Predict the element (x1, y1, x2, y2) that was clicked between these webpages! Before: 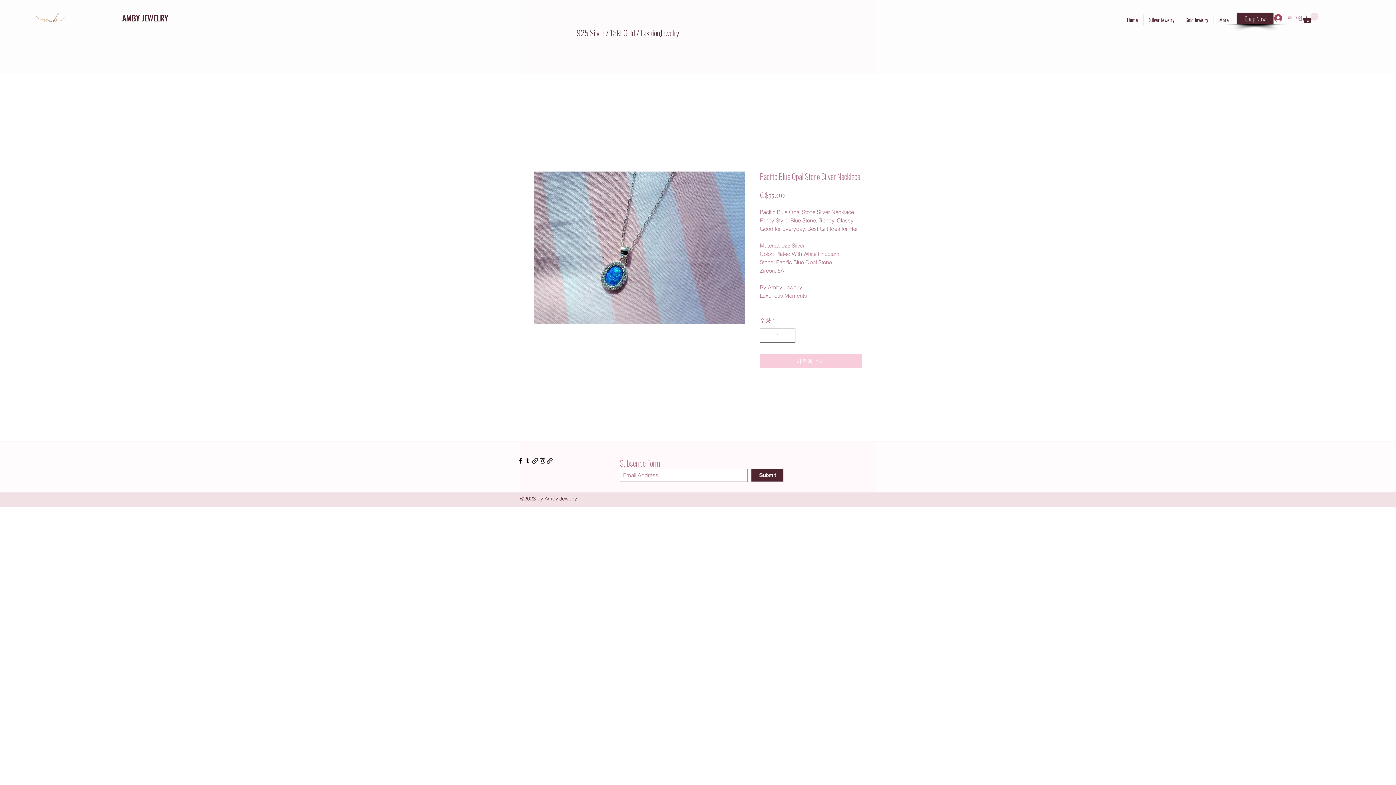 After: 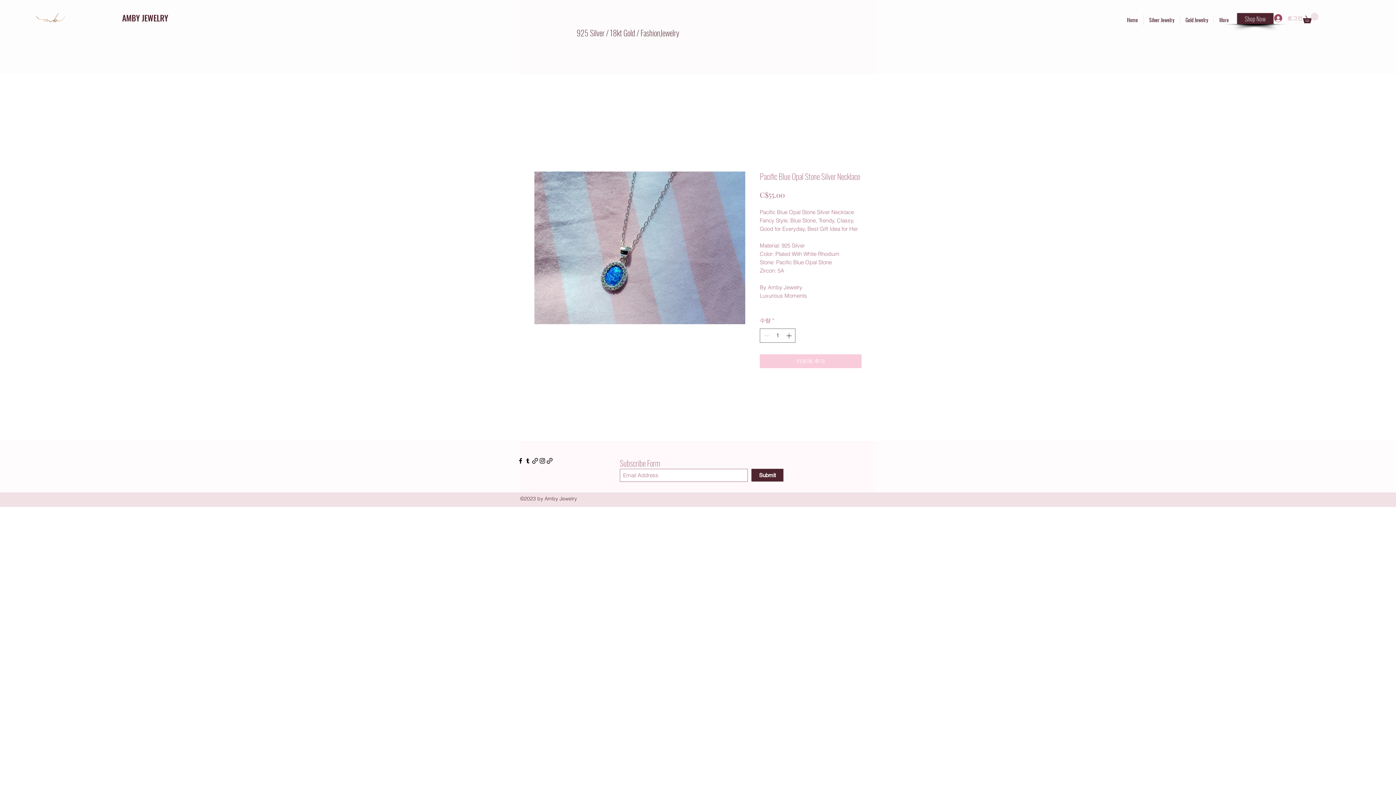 Action: bbox: (1269, 11, 1302, 24) label: 로그인